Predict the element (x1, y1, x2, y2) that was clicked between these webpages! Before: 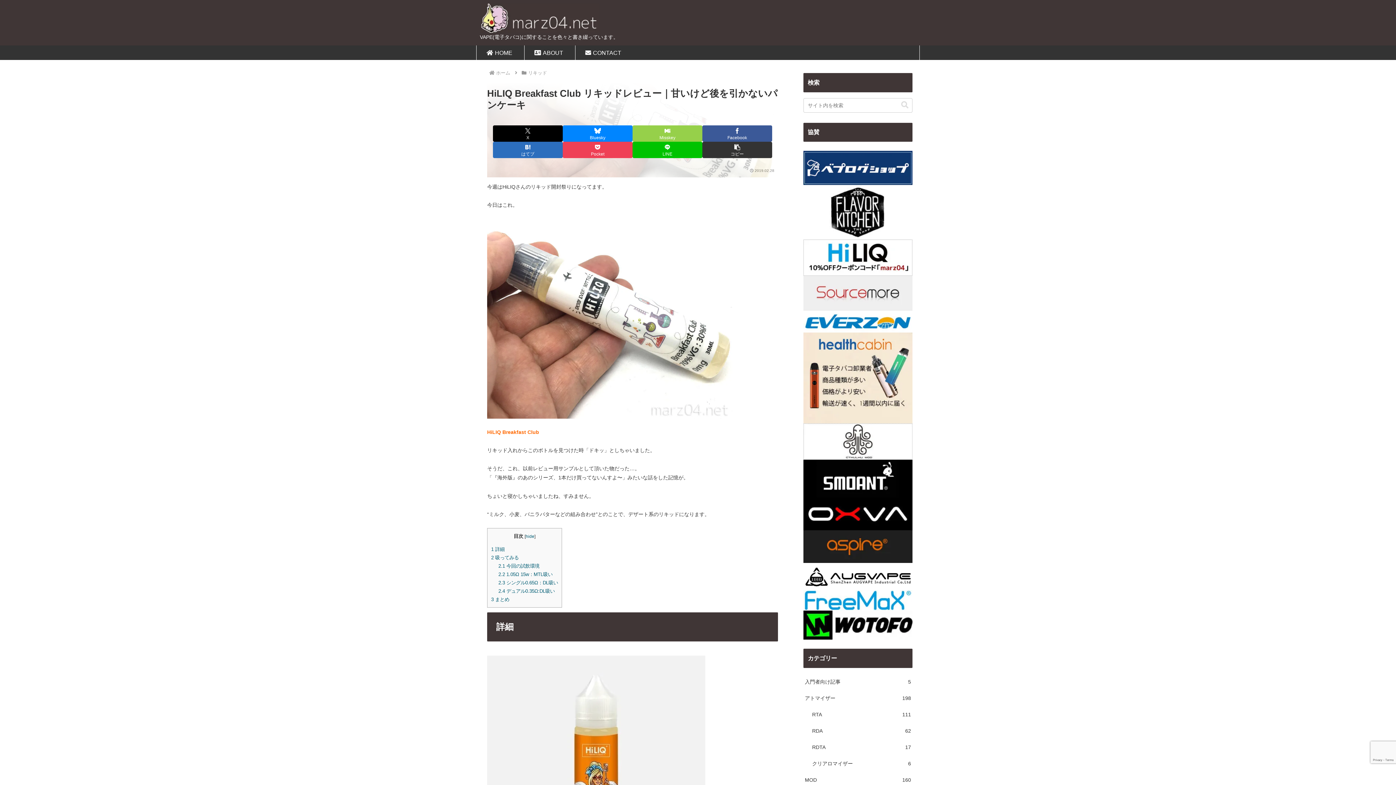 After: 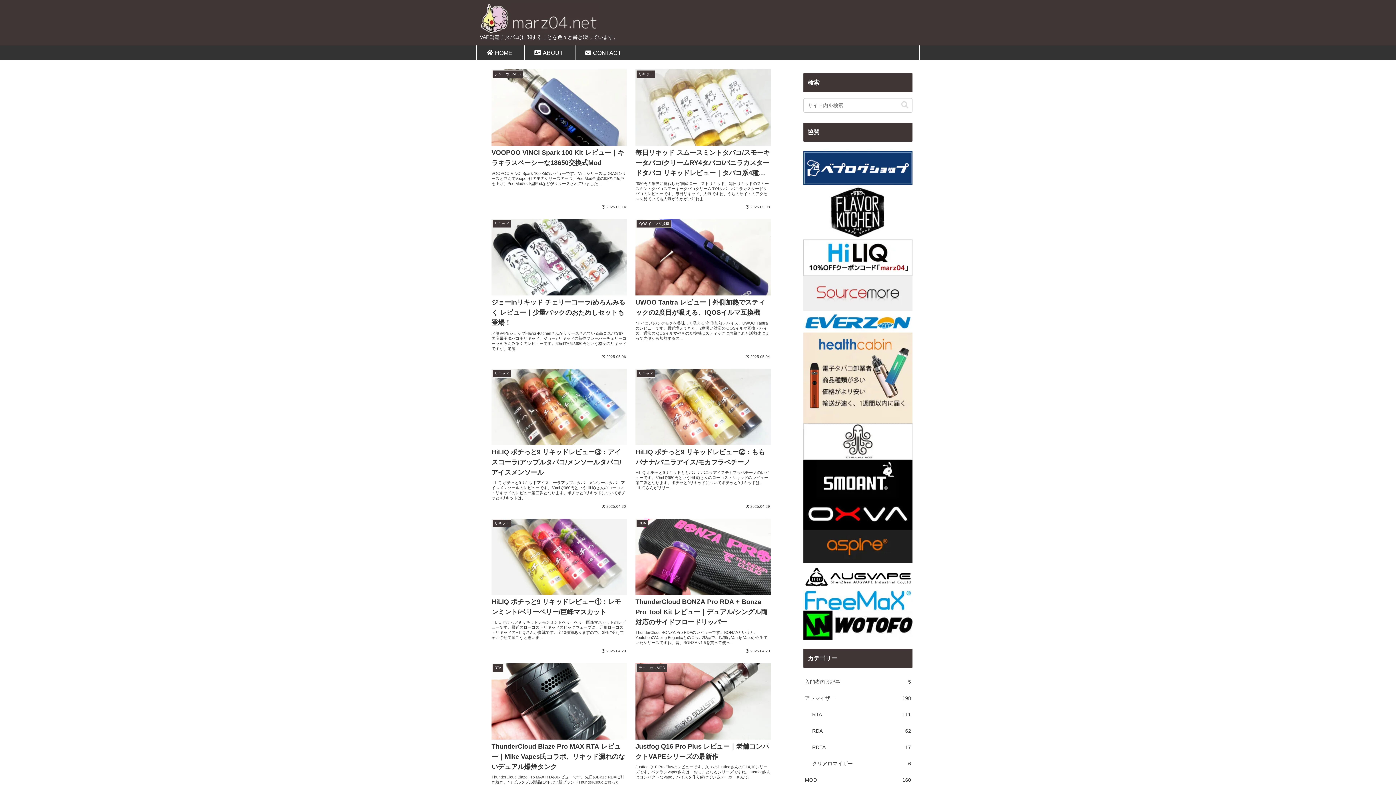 Action: bbox: (13, 184, 30, 190) label: ホーム